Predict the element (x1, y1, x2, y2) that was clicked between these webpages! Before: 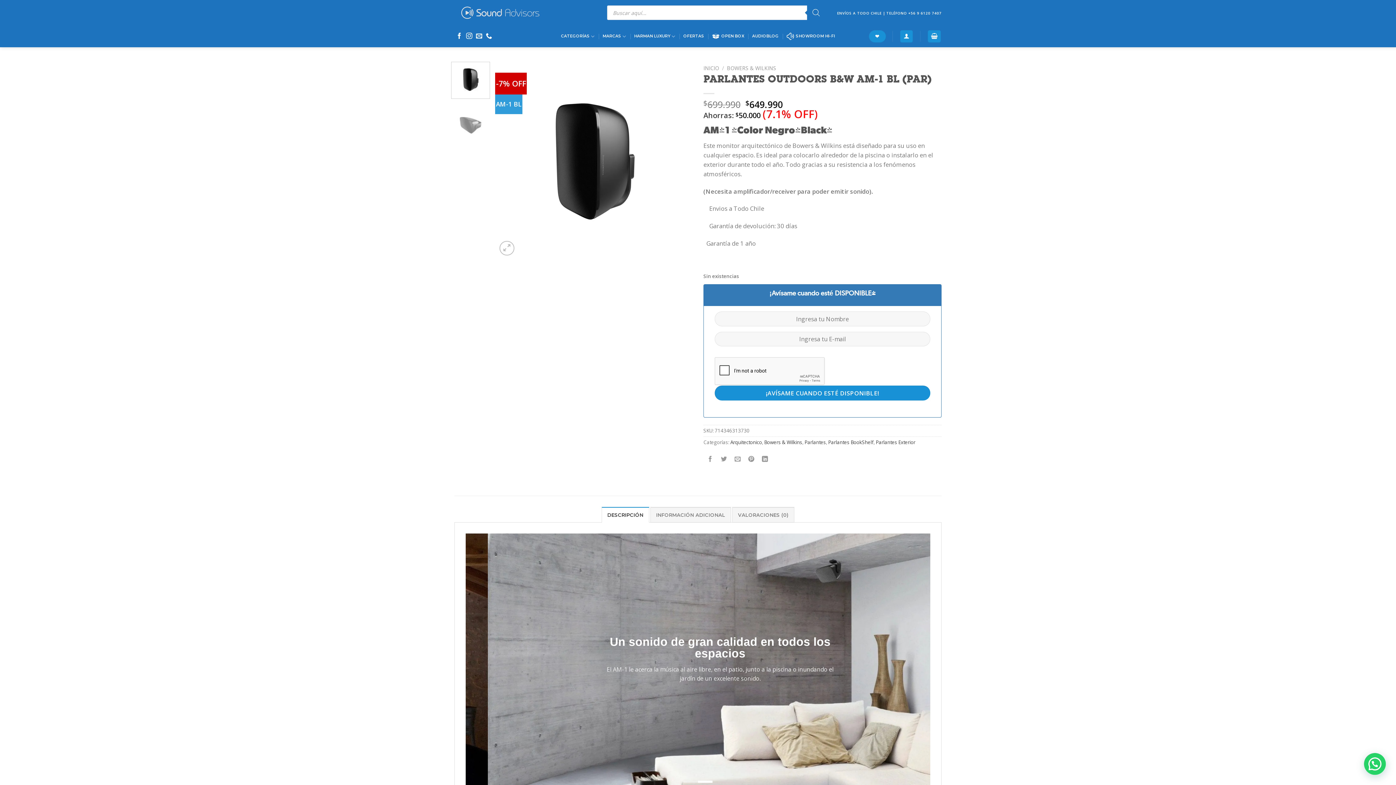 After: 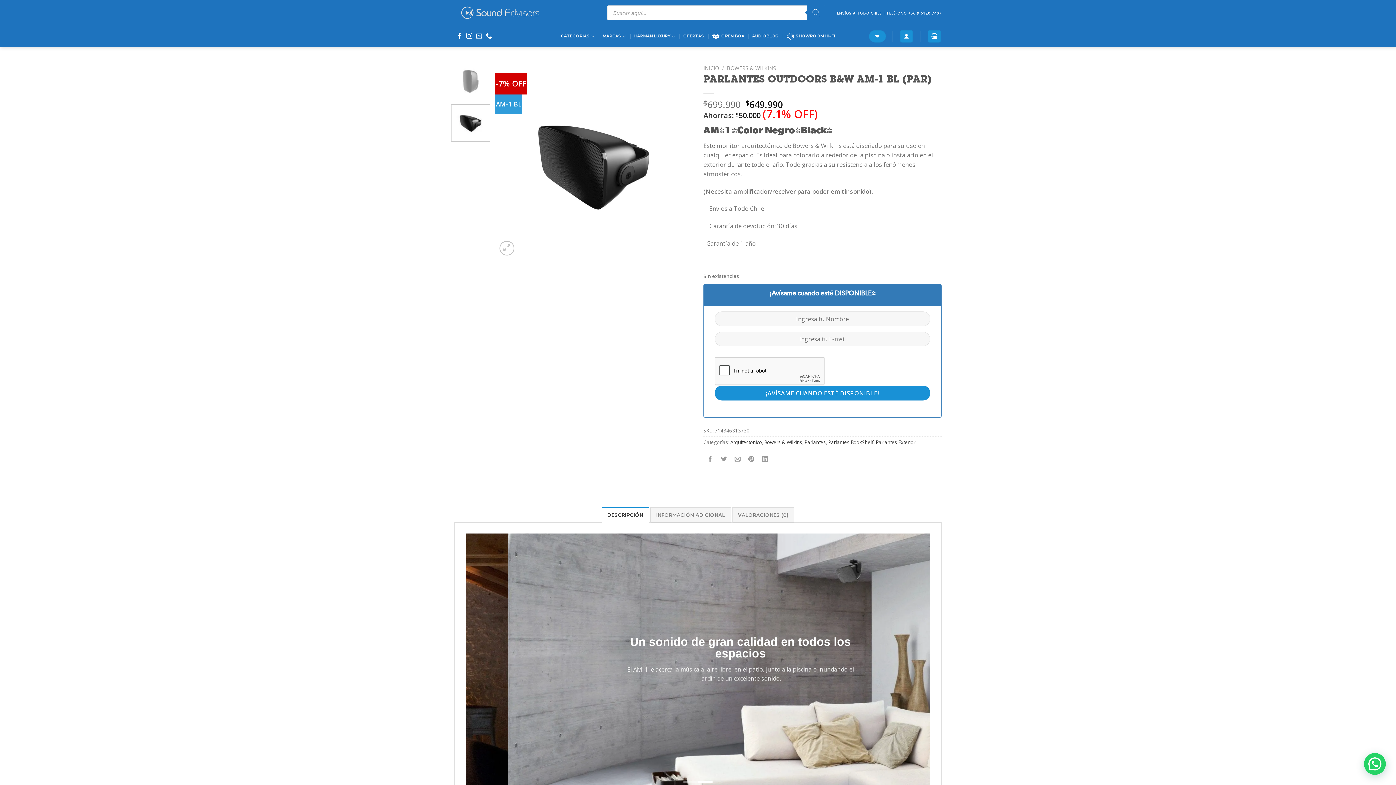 Action: bbox: (451, 104, 490, 141)